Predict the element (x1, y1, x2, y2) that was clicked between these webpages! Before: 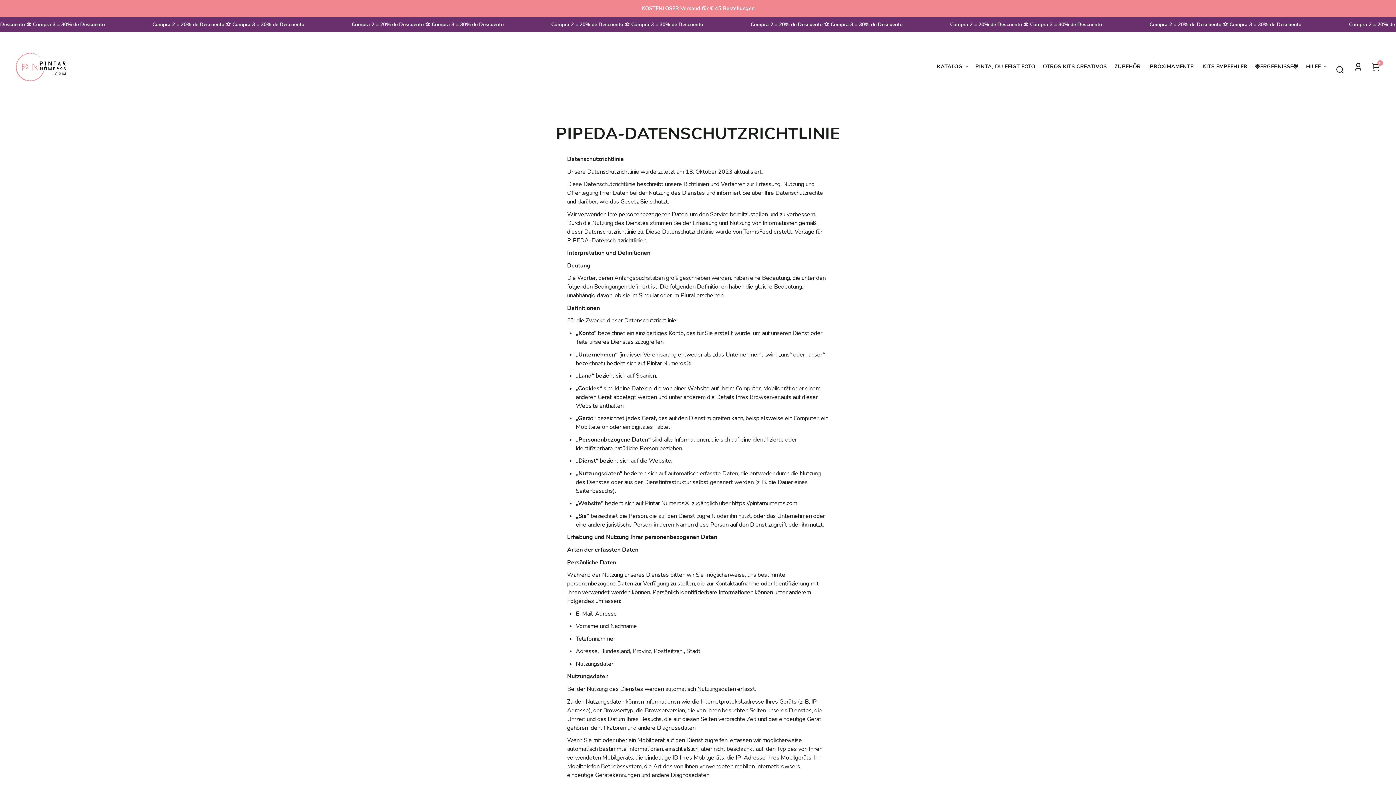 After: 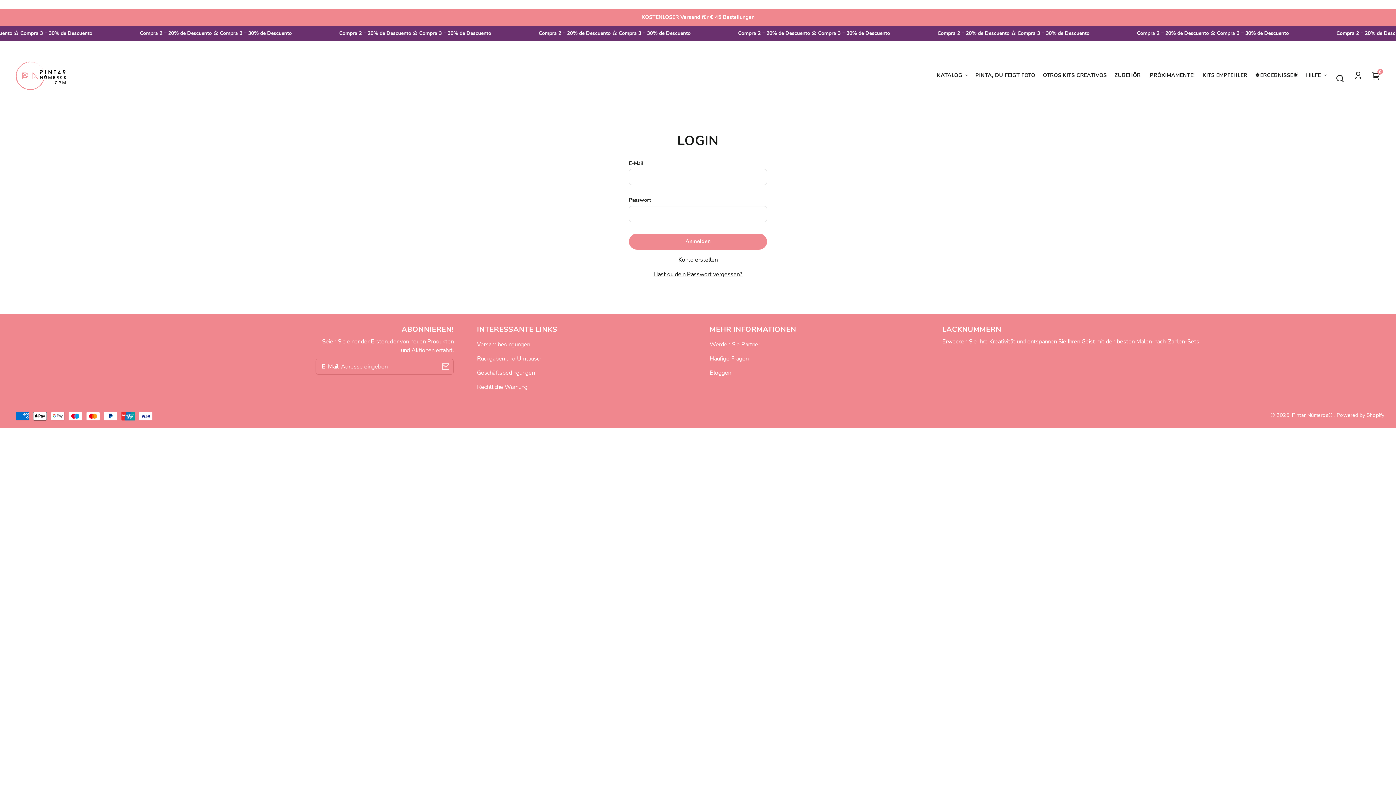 Action: label: Einloggen bbox: (1350, 58, 1366, 74)